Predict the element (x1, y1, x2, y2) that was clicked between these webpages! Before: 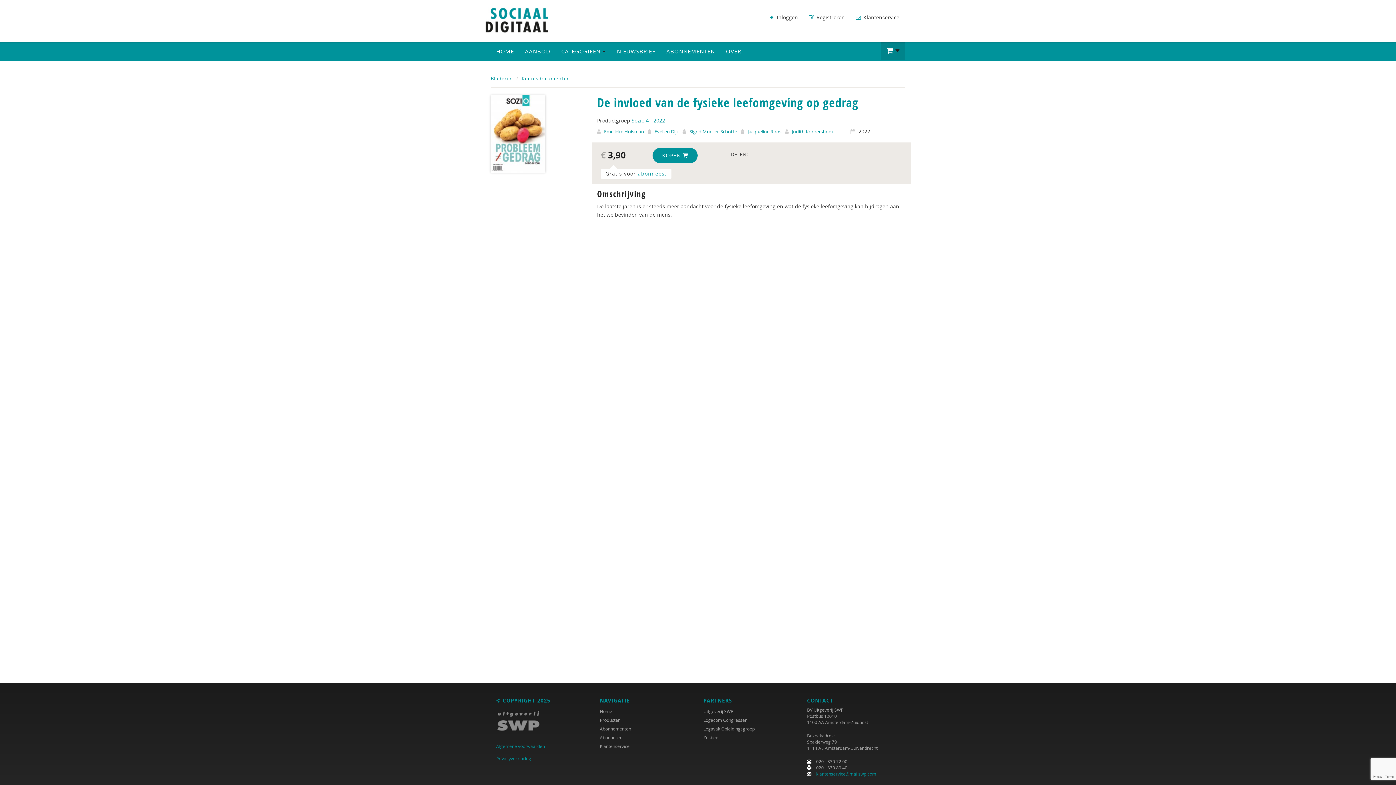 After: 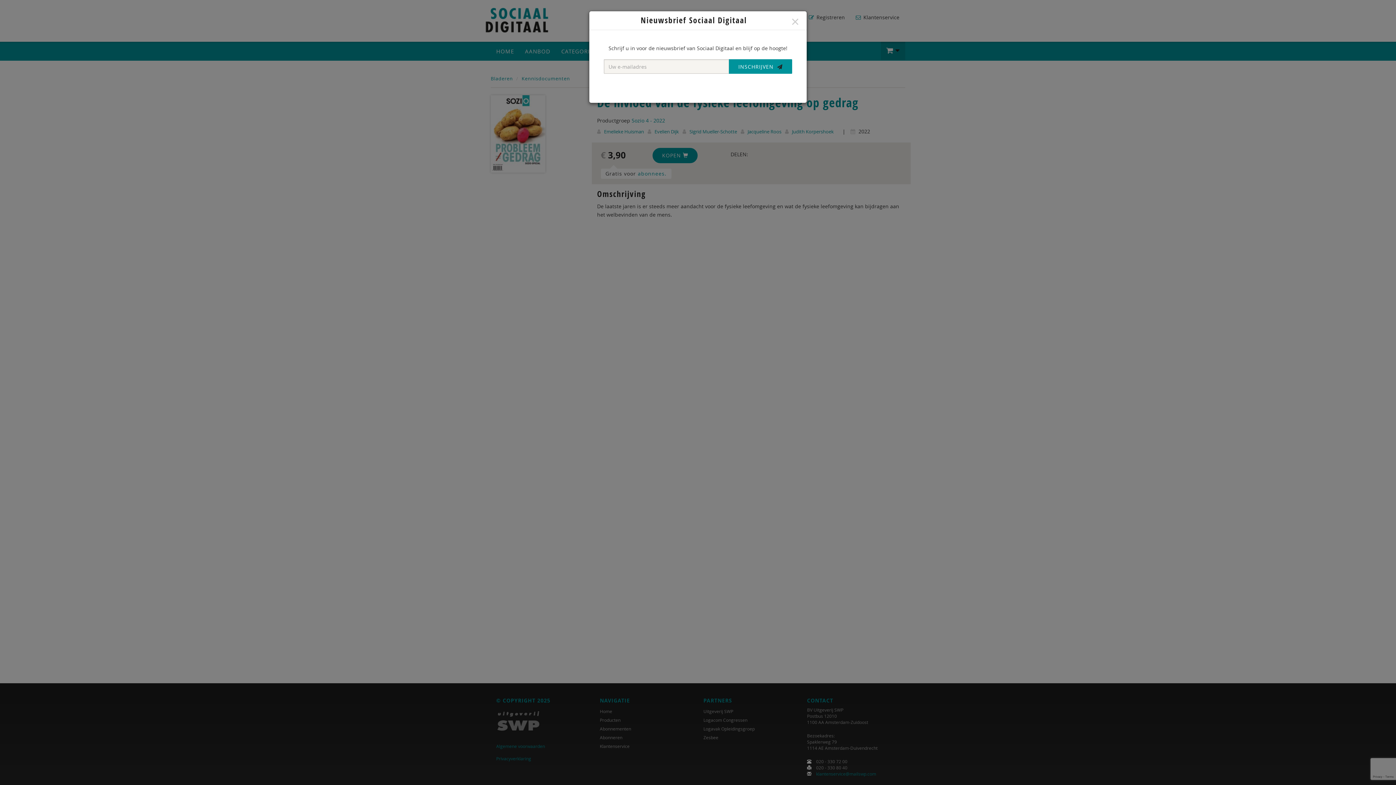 Action: label: NIEUWSBRIEF bbox: (611, 41, 661, 60)